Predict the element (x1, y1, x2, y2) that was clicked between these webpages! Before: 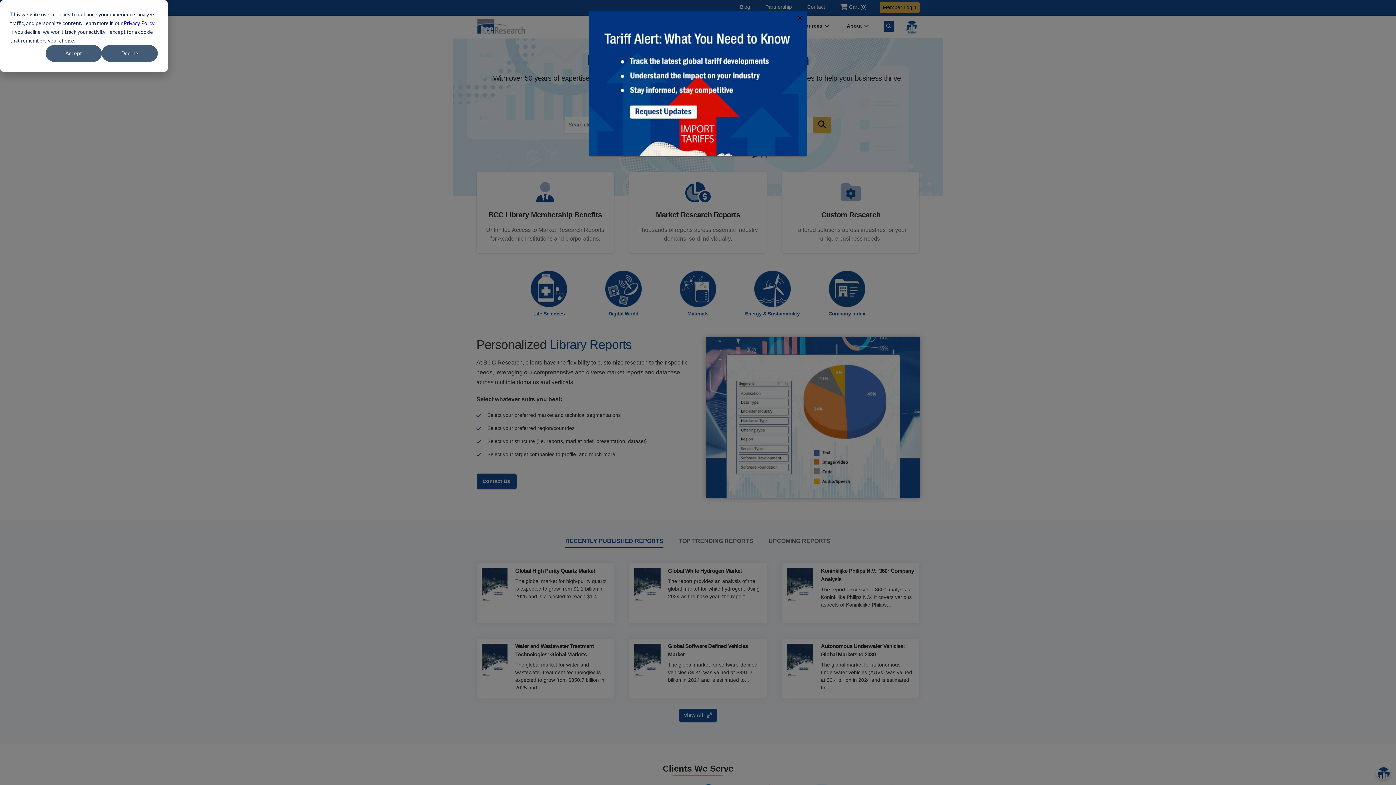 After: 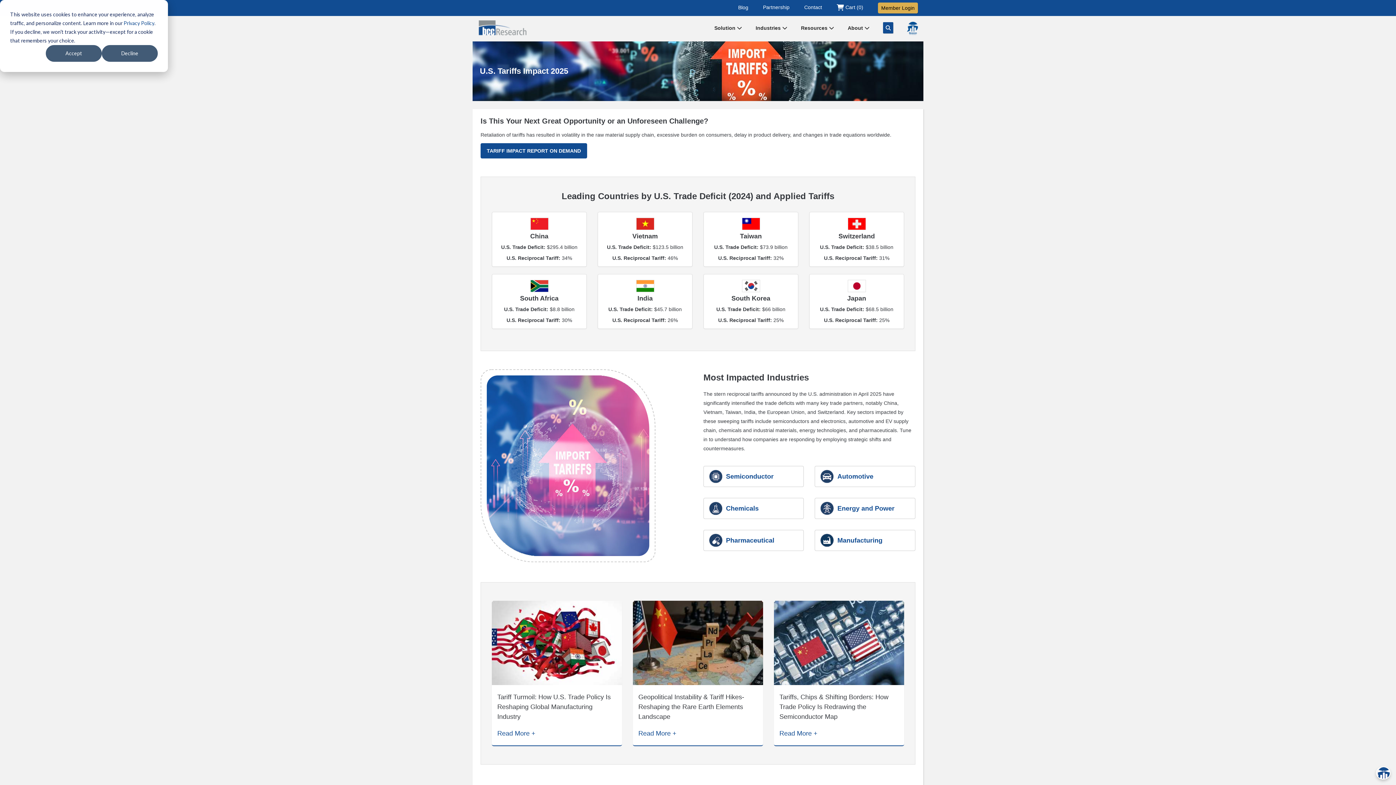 Action: bbox: (589, 80, 806, 86)